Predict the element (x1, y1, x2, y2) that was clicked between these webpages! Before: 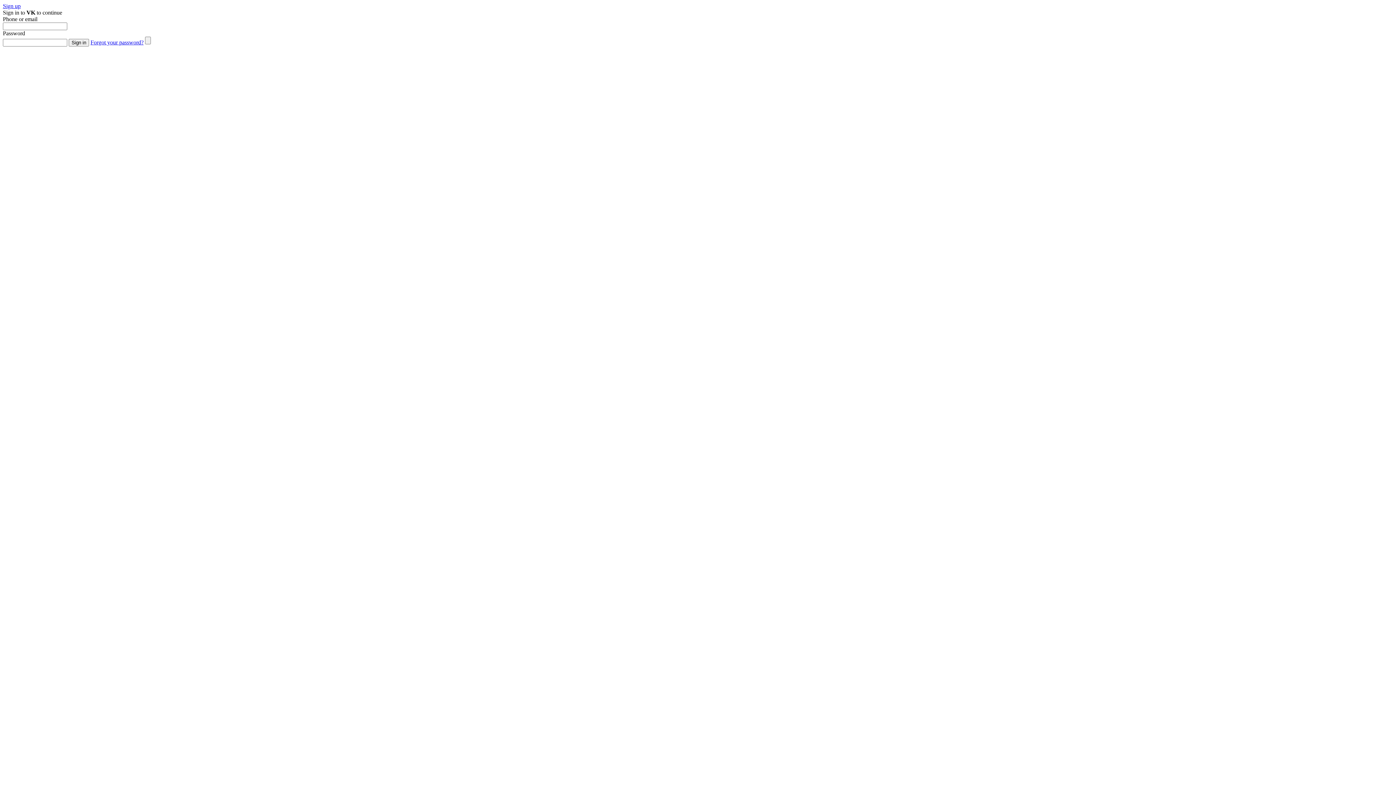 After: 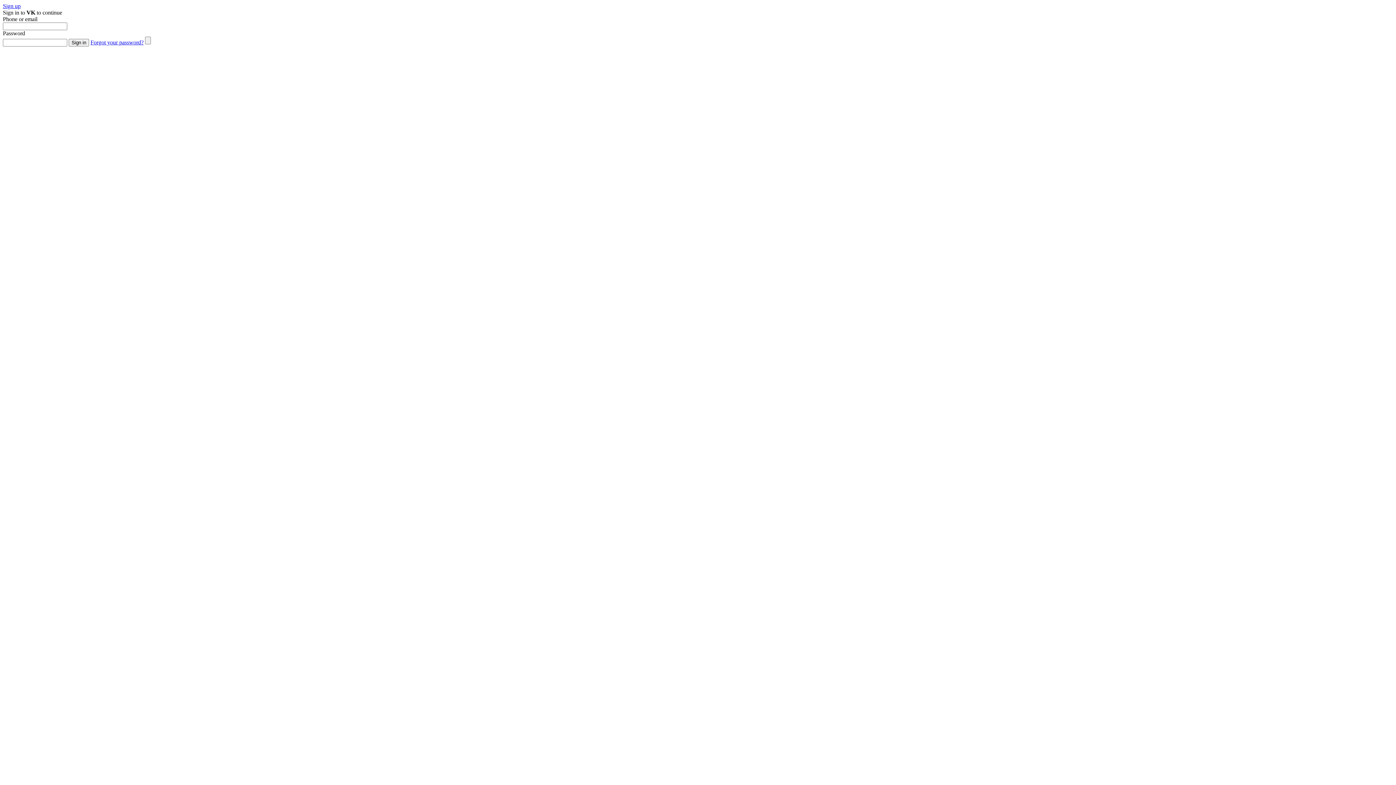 Action: bbox: (2, 2, 20, 9) label: Sign up